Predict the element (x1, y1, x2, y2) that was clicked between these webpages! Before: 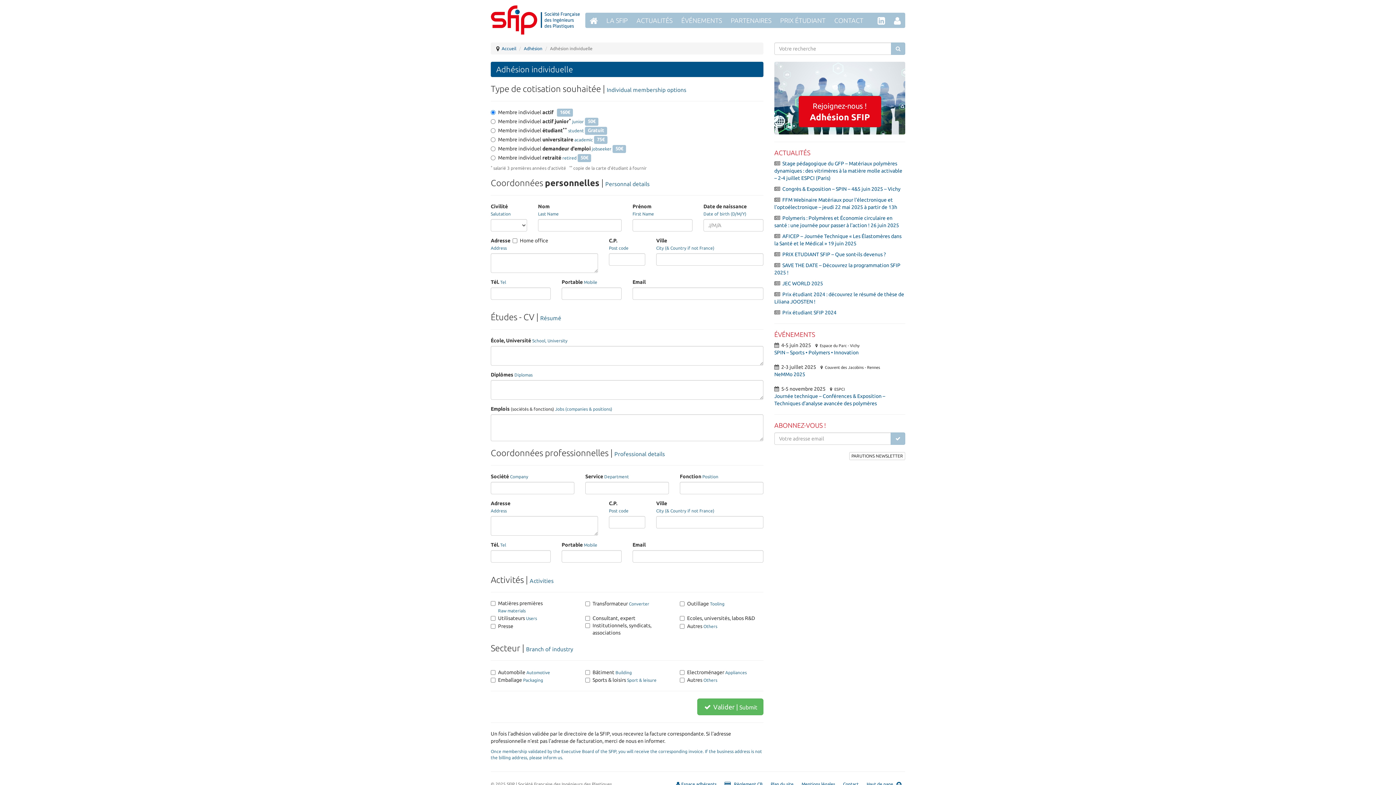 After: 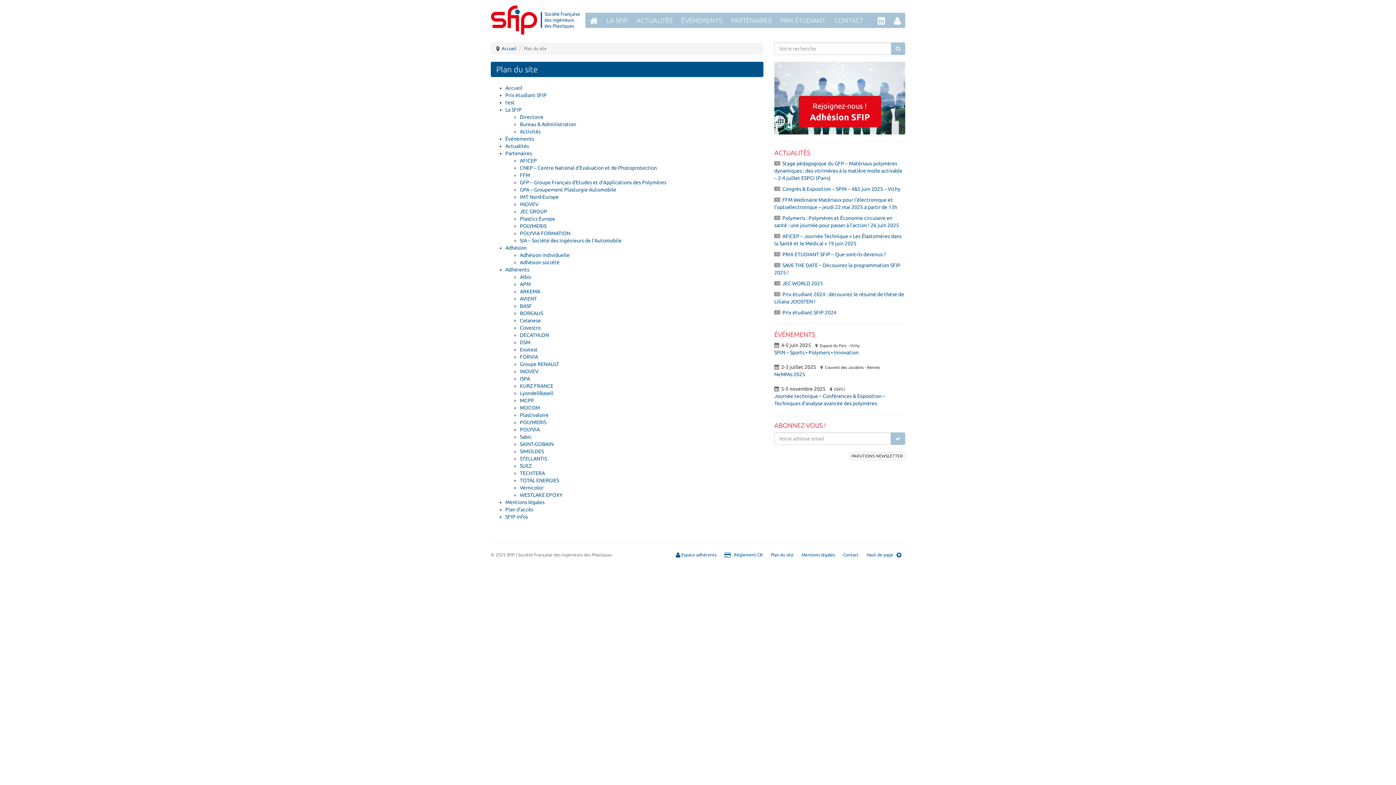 Action: label: Plan du site bbox: (767, 779, 797, 789)